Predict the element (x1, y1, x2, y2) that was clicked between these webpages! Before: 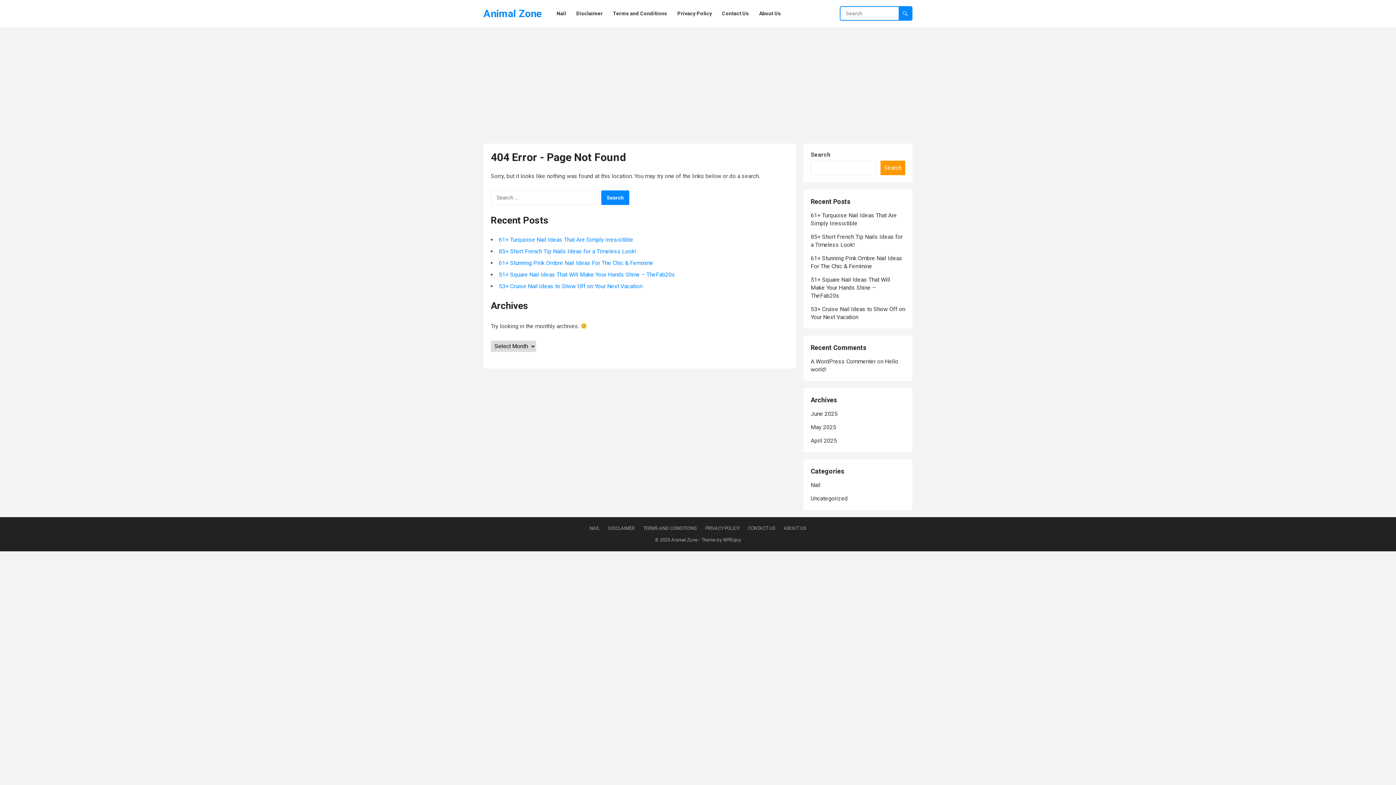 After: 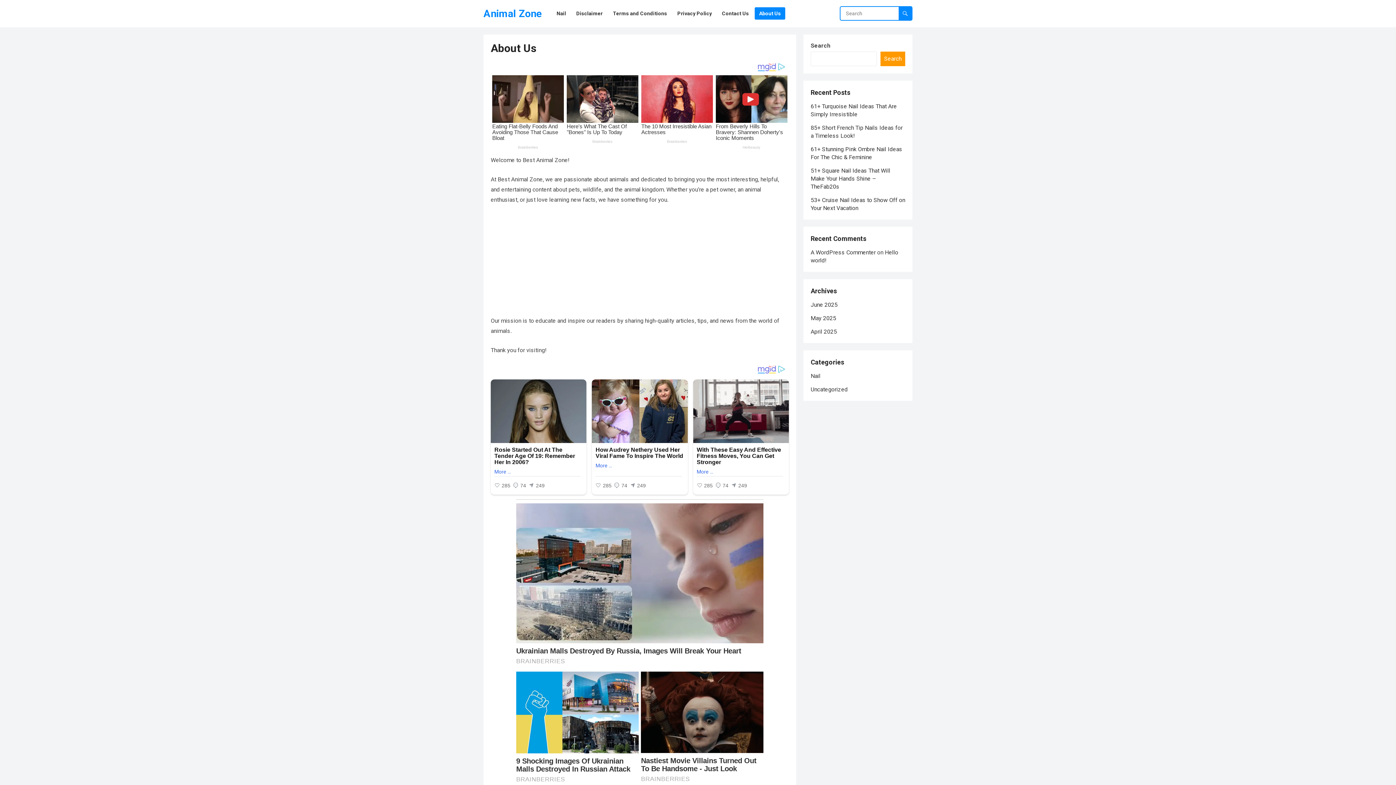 Action: bbox: (754, 0, 785, 27) label: About Us